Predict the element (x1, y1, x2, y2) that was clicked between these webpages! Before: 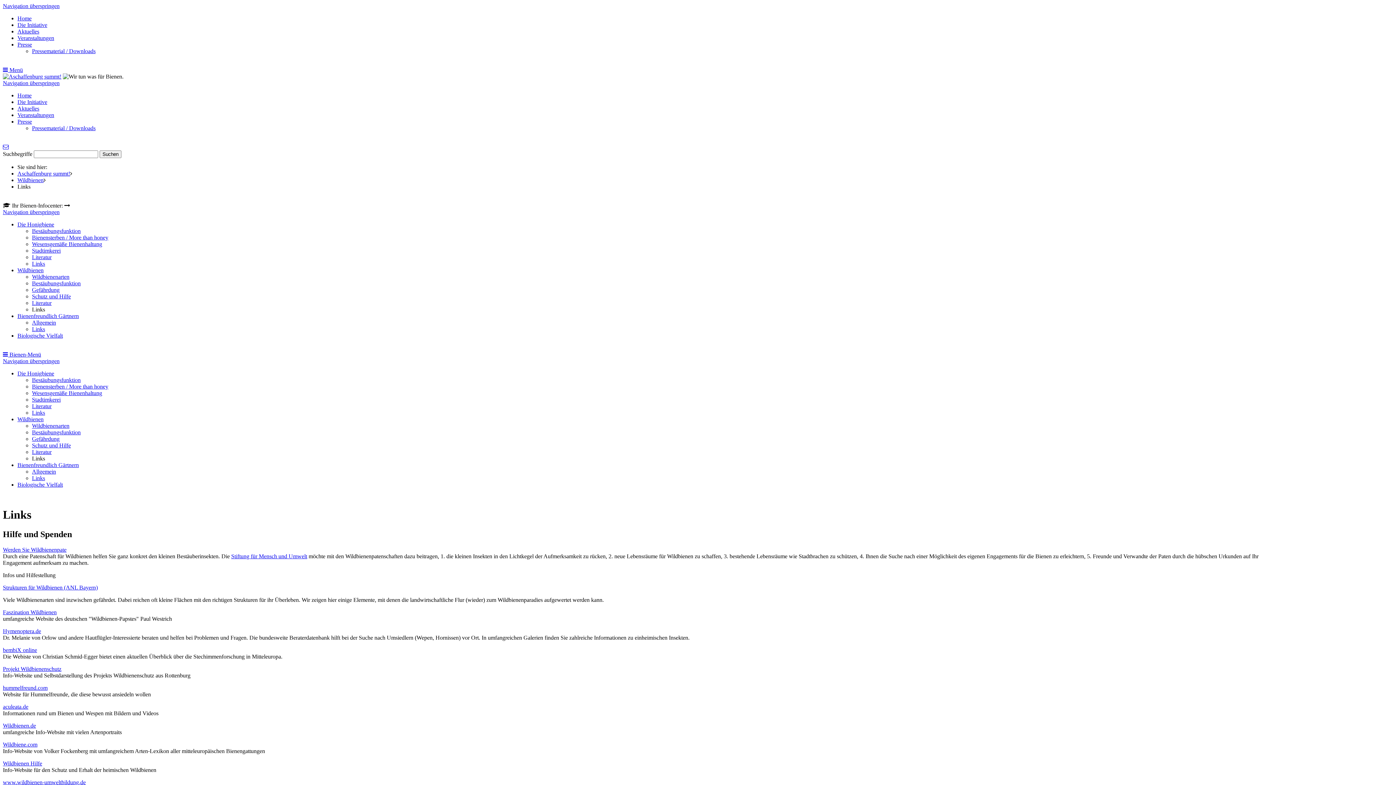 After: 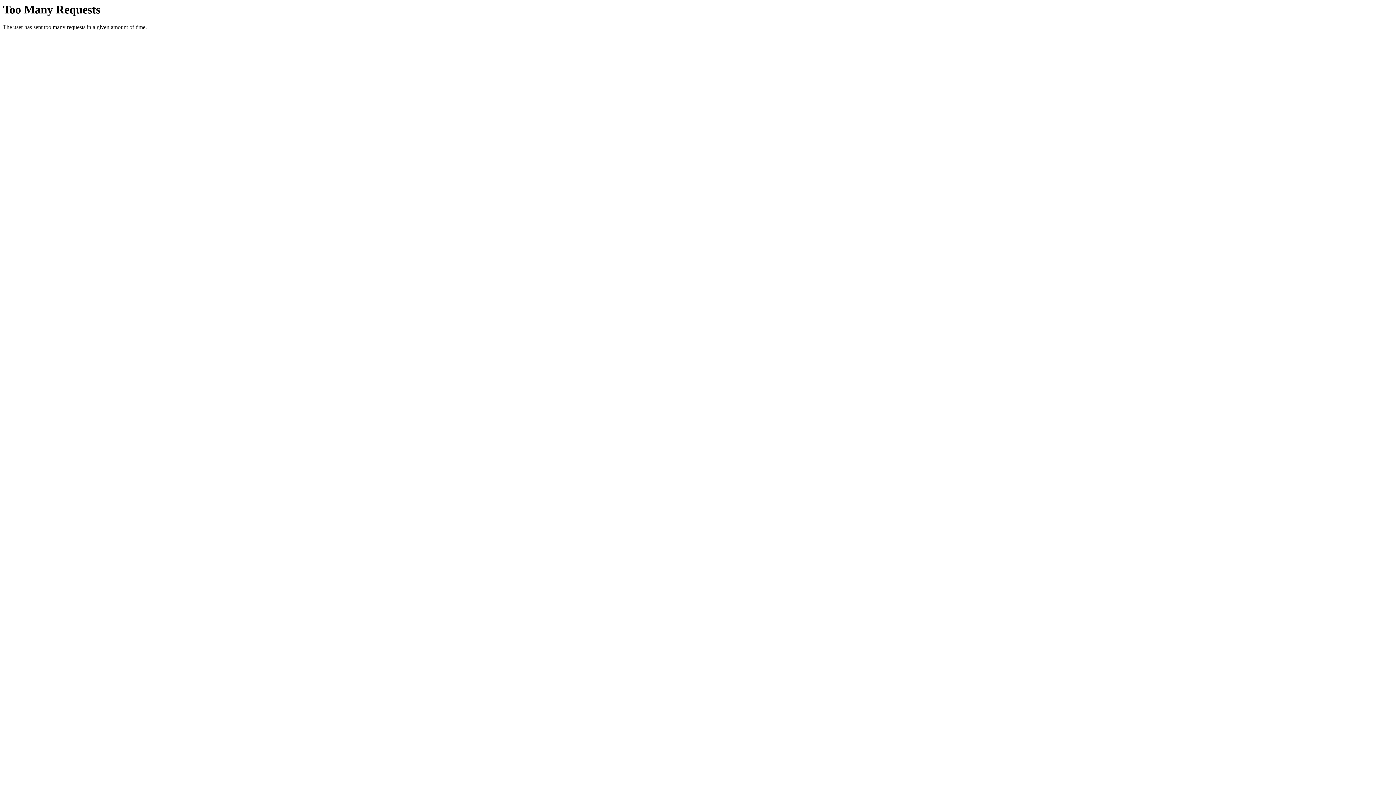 Action: bbox: (17, 21, 47, 28) label: Die Initiative